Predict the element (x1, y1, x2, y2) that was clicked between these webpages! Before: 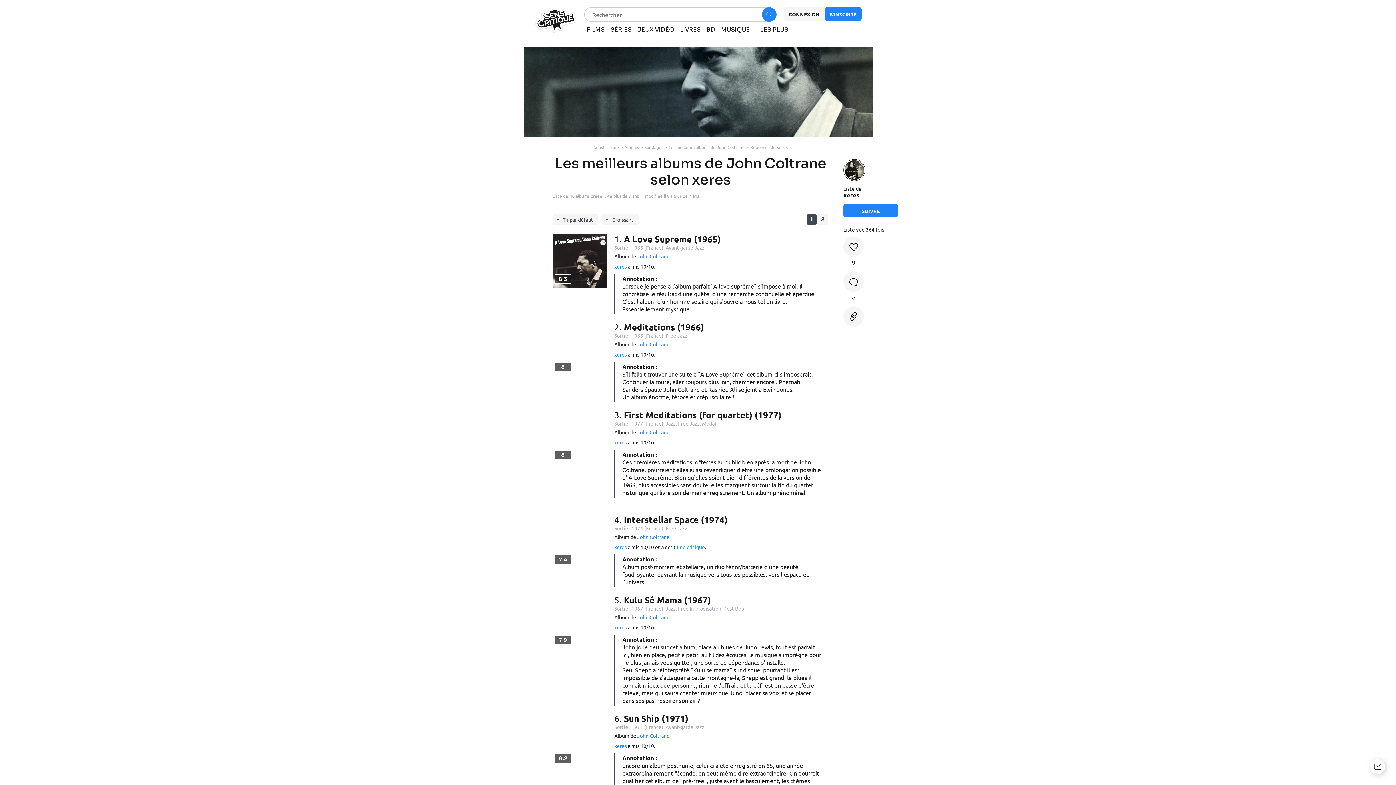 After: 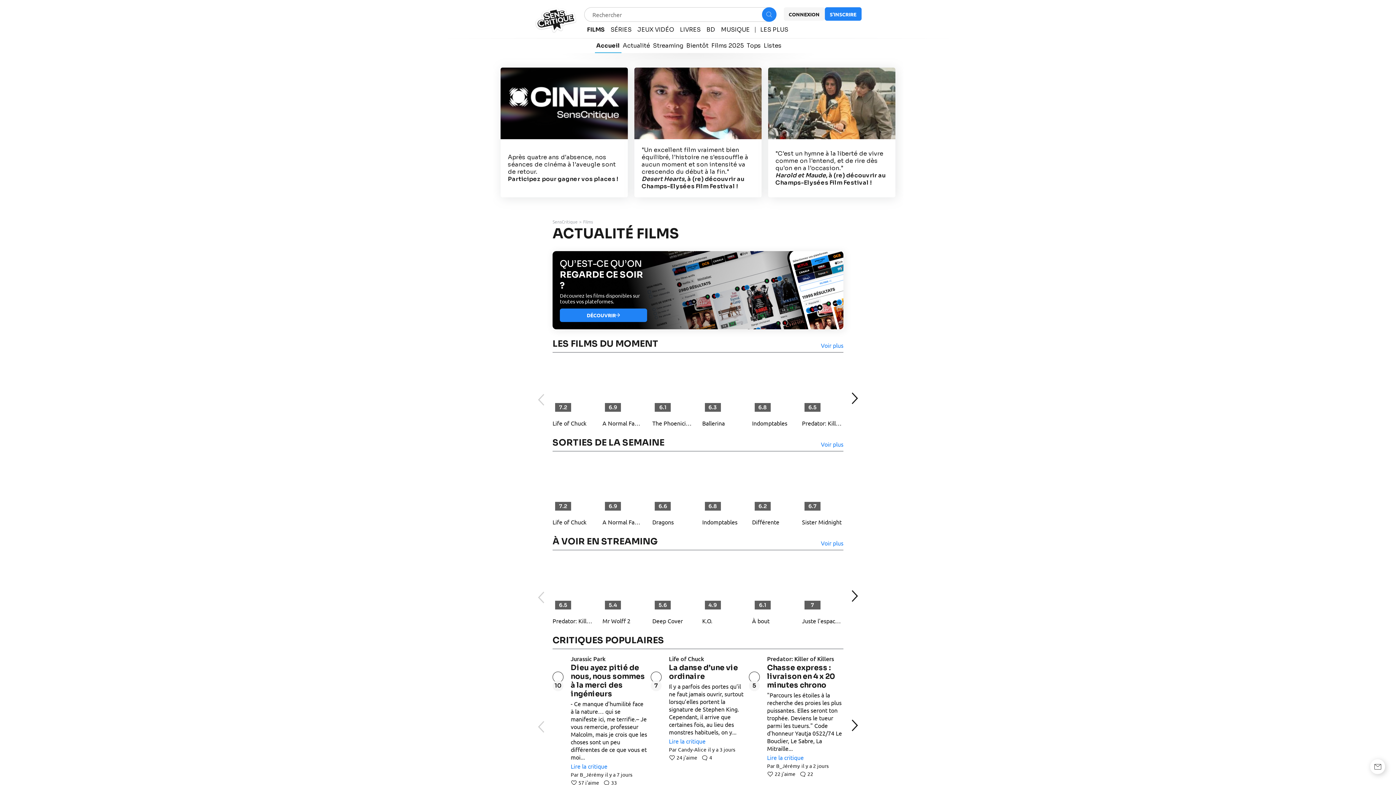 Action: bbox: (587, 26, 604, 33) label: FILMS